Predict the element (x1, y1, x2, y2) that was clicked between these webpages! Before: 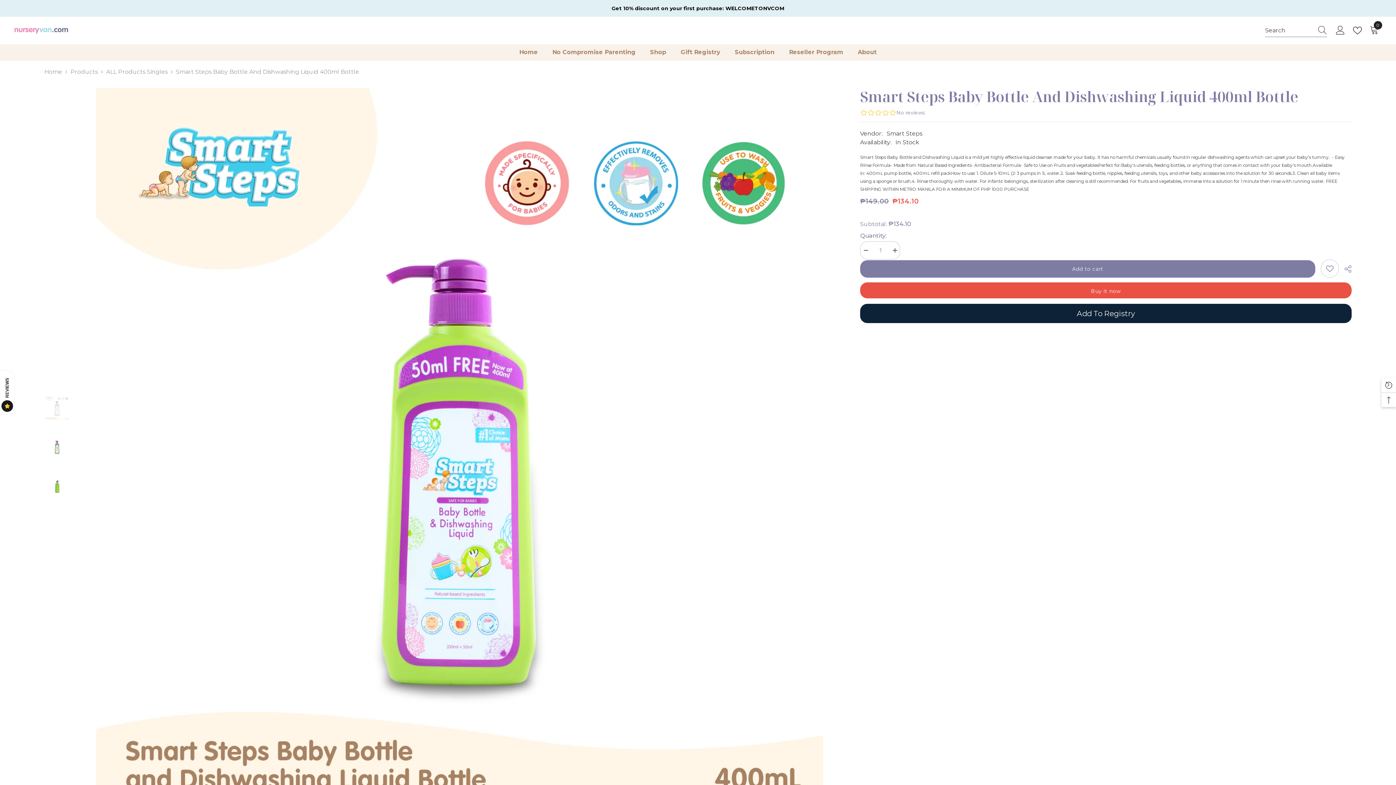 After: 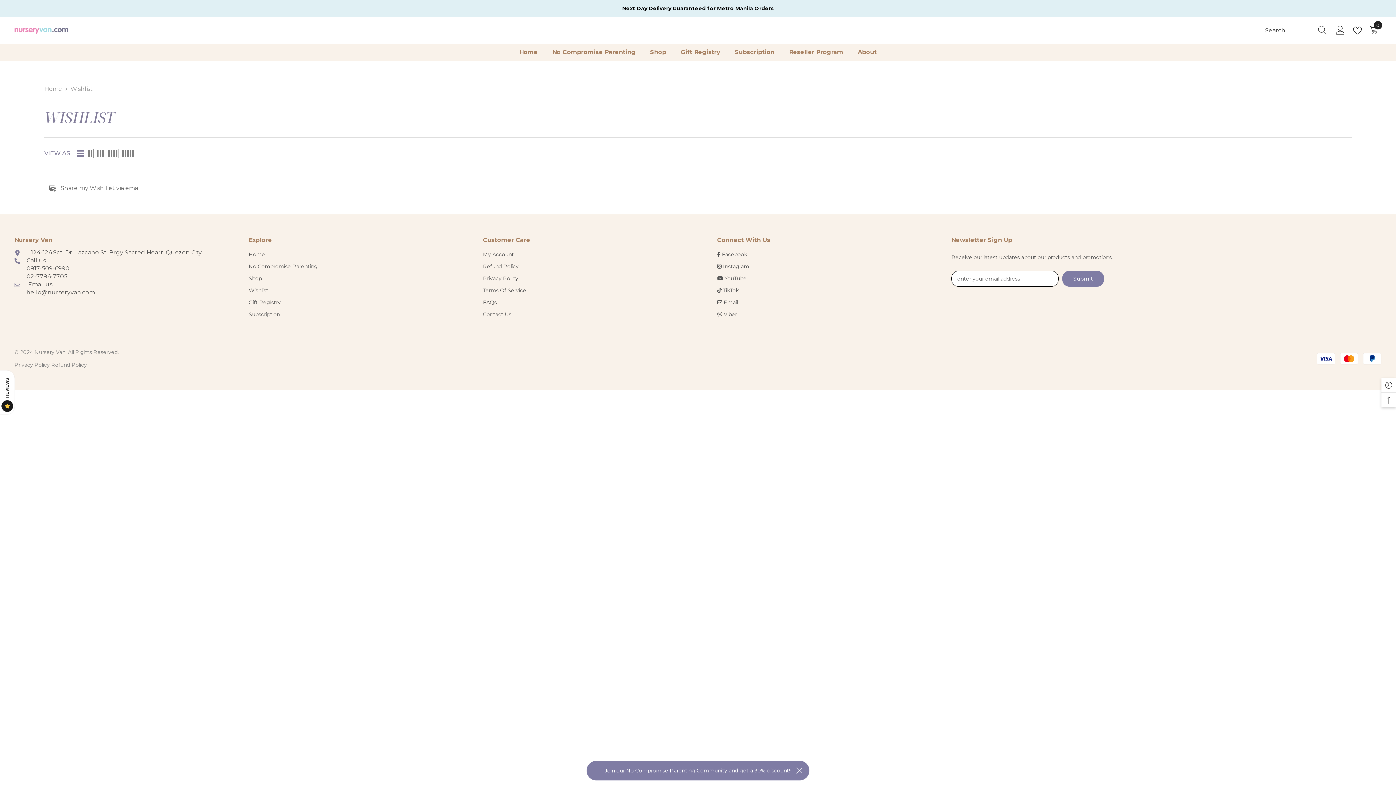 Action: bbox: (1353, 26, 1365, 34)